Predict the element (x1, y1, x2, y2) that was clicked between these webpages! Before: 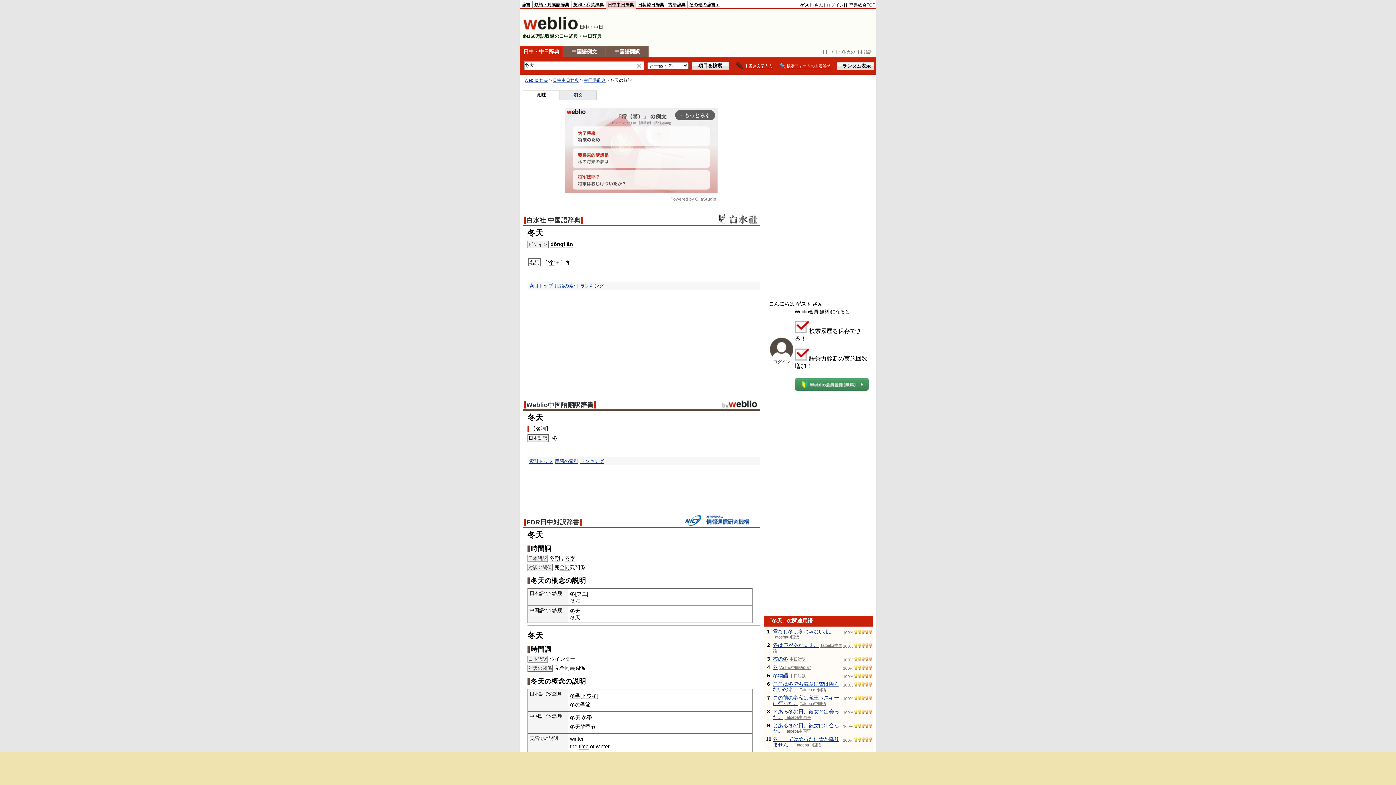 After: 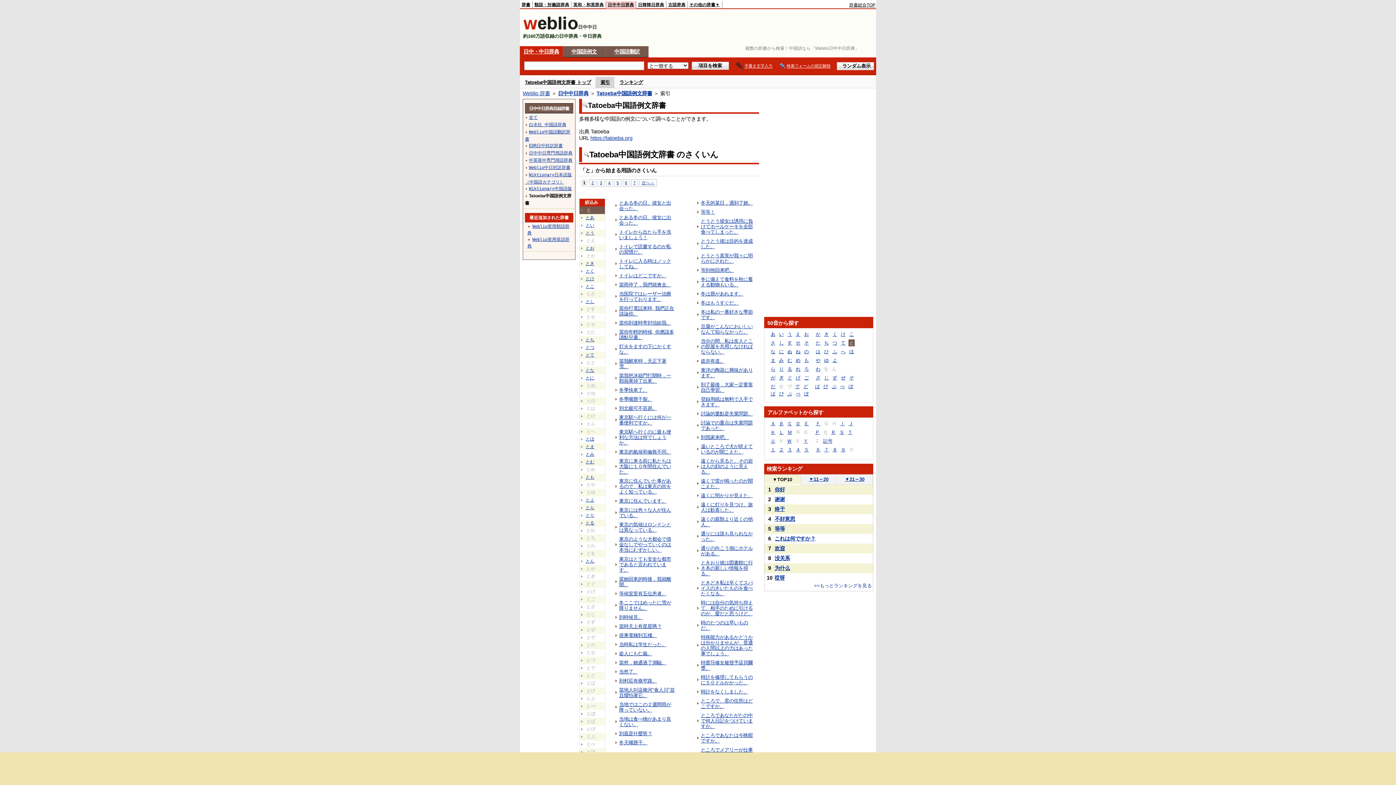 Action: bbox: (784, 714, 810, 720) label: Tatoeba中国語